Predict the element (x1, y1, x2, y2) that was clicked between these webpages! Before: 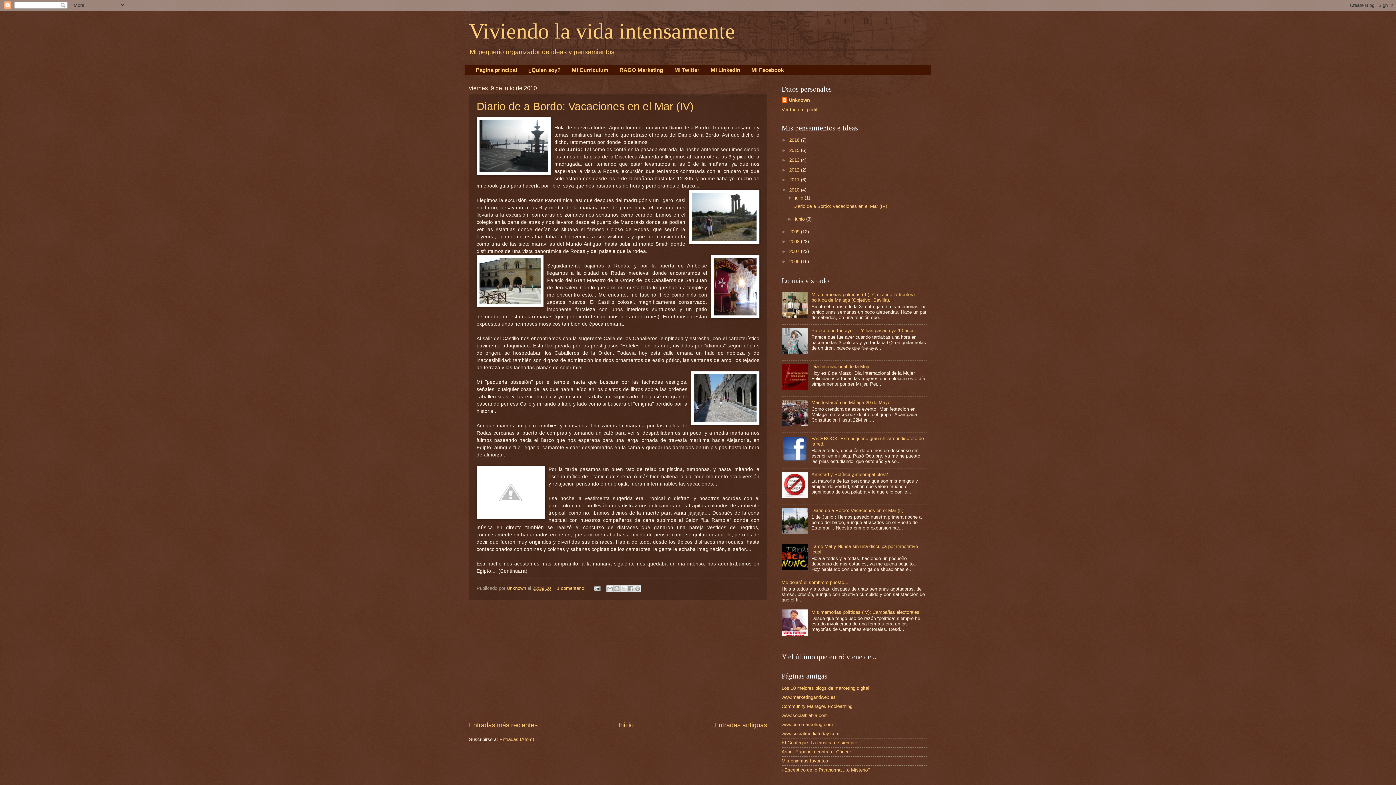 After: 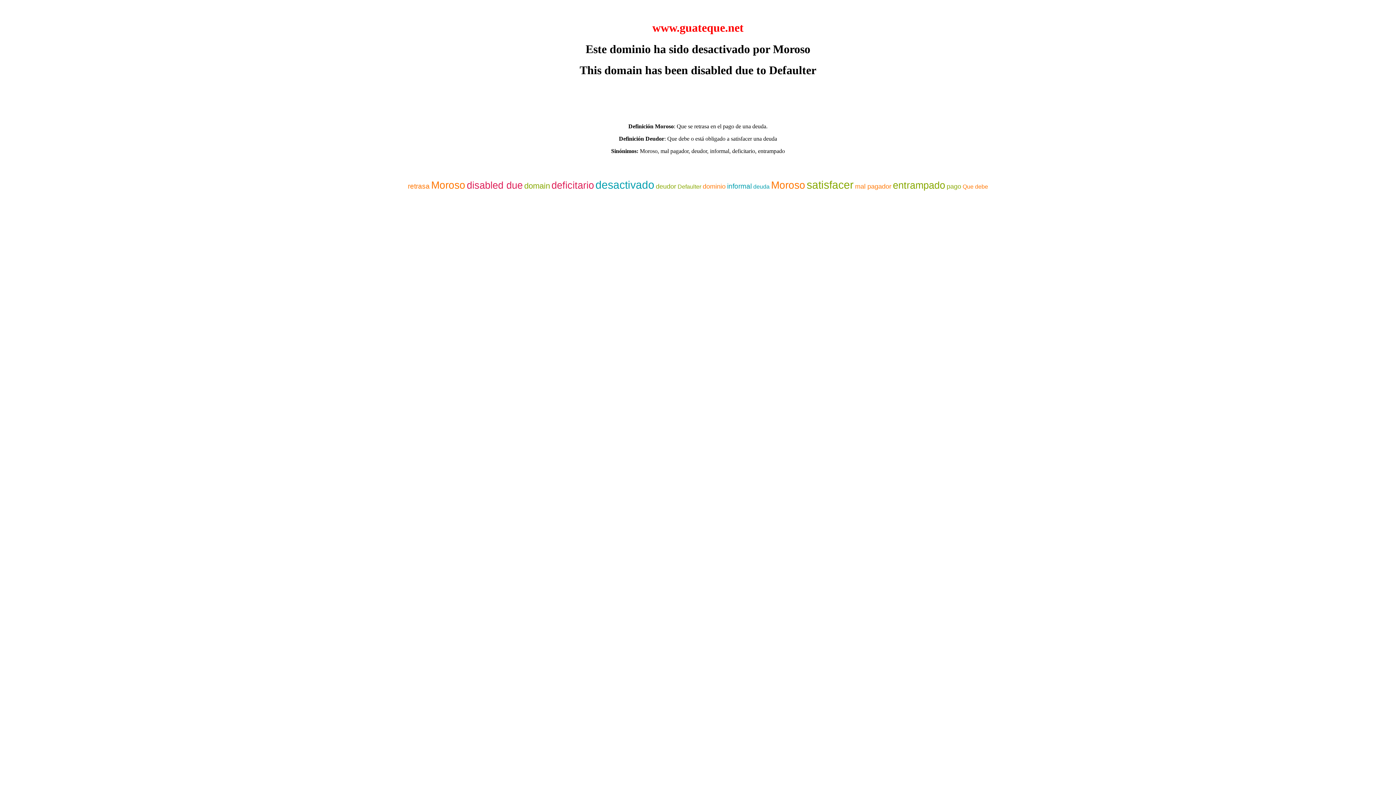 Action: bbox: (781, 740, 857, 745) label: El Guateque. La música de siempre